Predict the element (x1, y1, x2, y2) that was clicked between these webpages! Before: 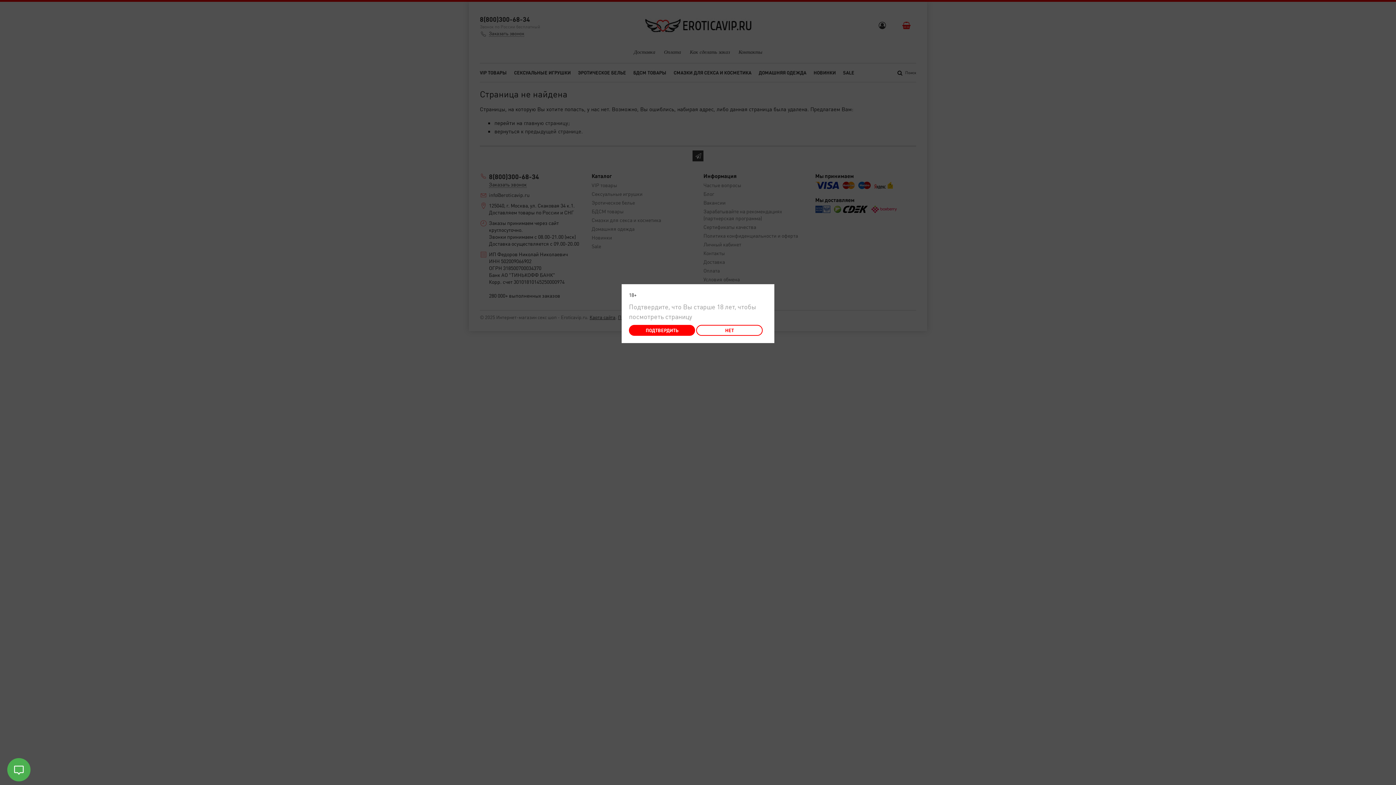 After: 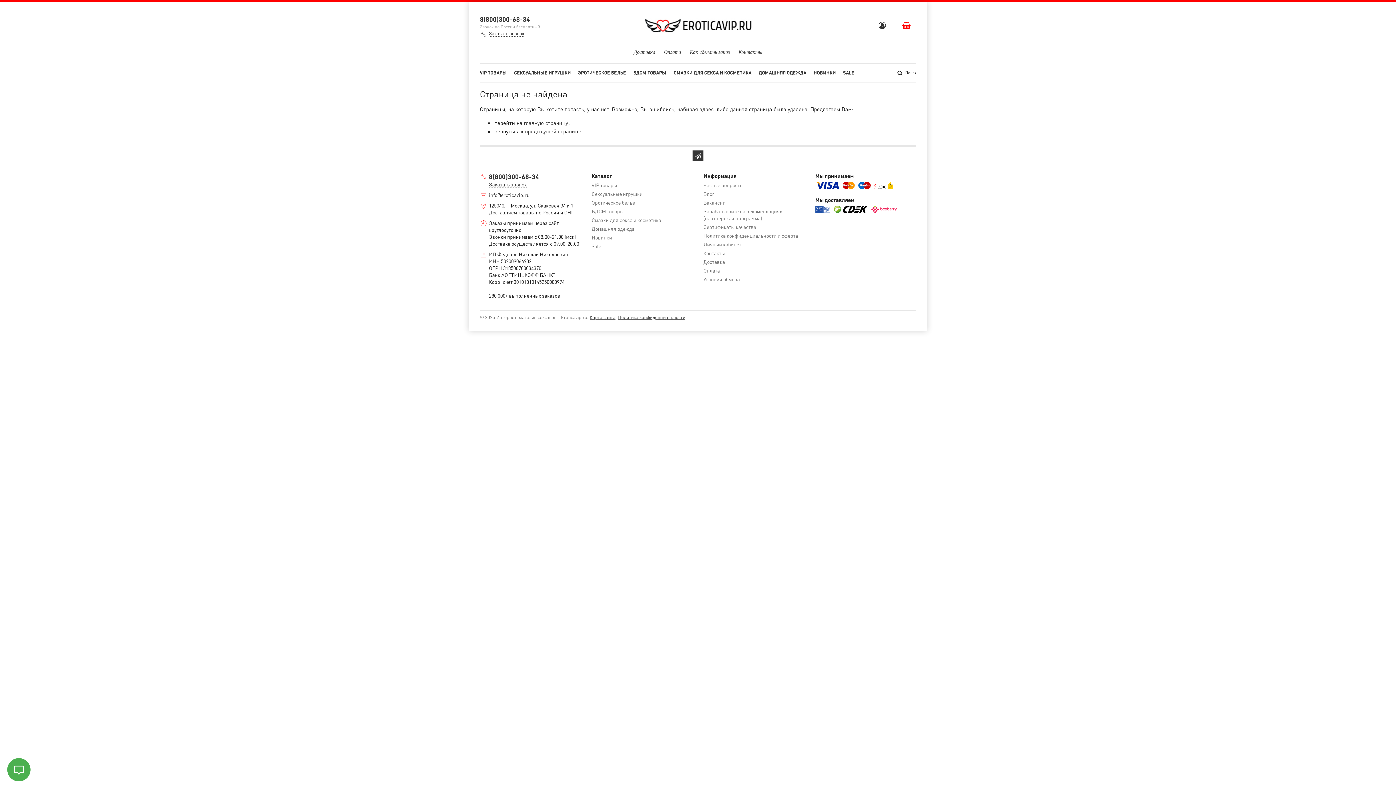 Action: bbox: (629, 325, 695, 336) label: ПОДТВЕРДИТЬ